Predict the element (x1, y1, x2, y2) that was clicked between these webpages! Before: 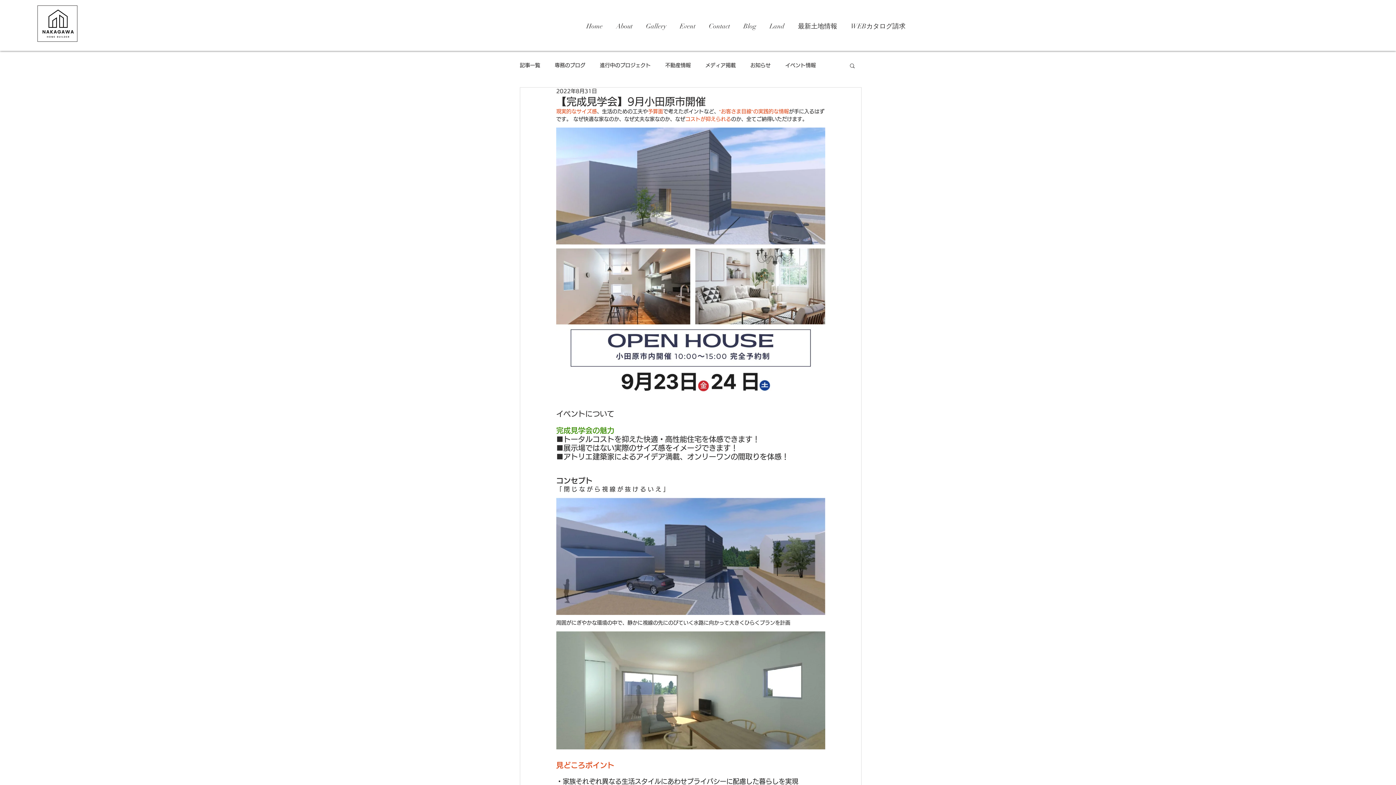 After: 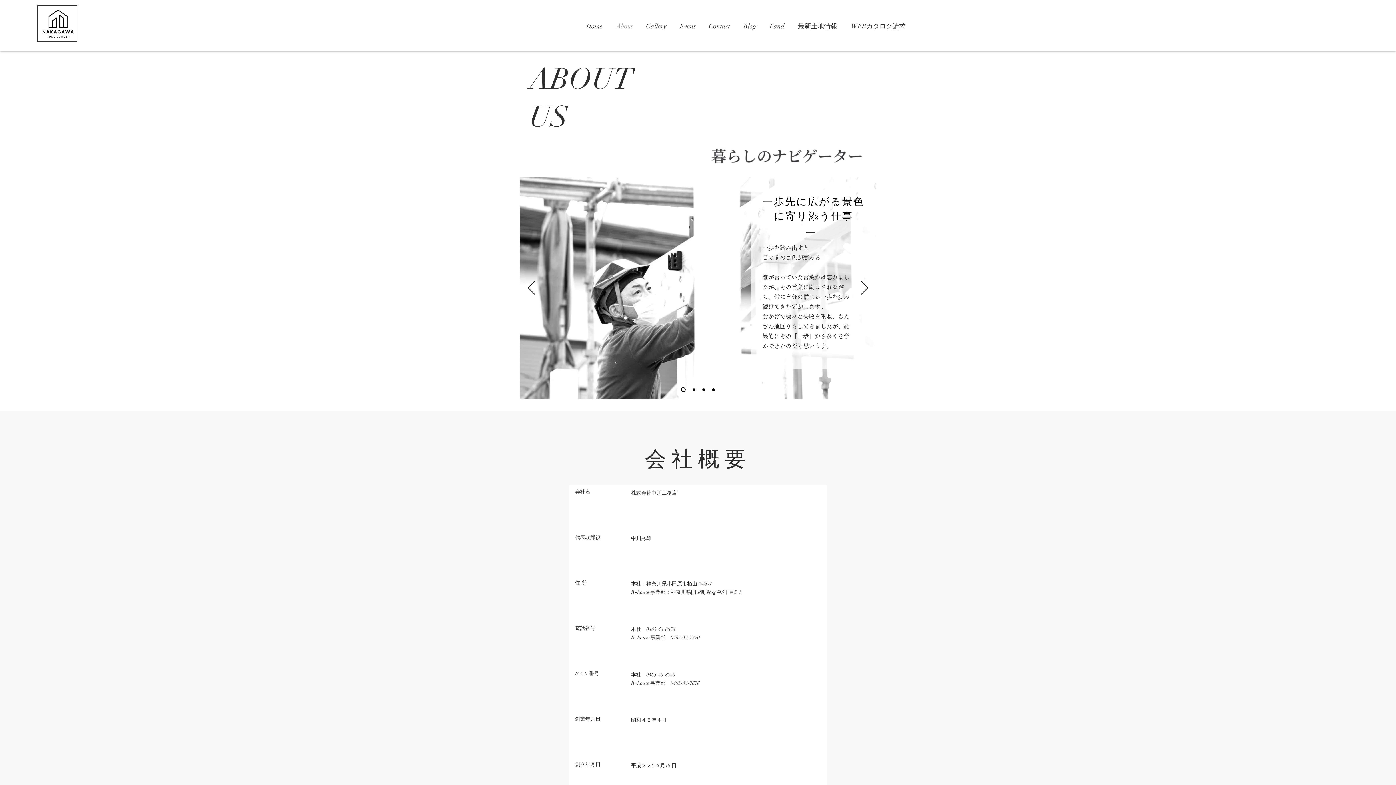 Action: bbox: (609, 17, 639, 35) label: About